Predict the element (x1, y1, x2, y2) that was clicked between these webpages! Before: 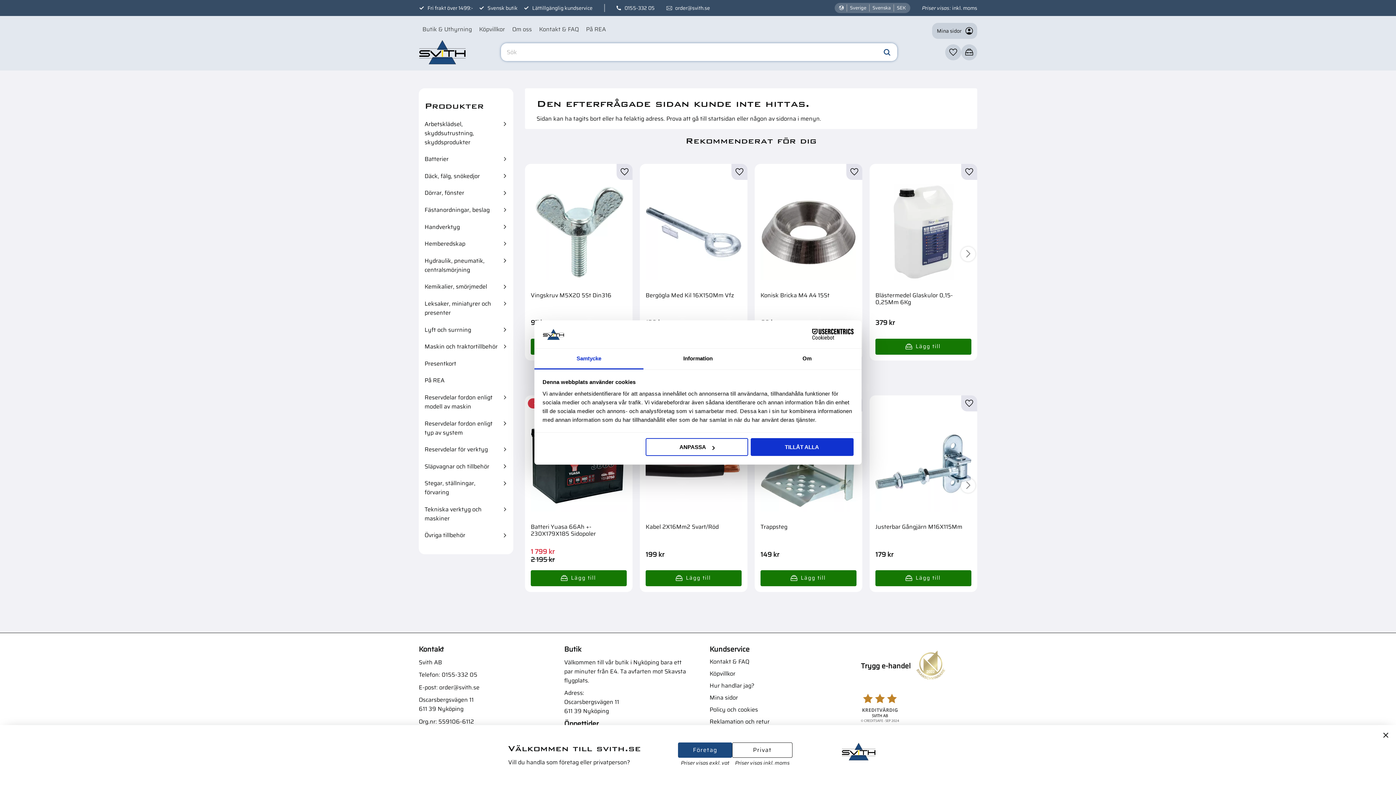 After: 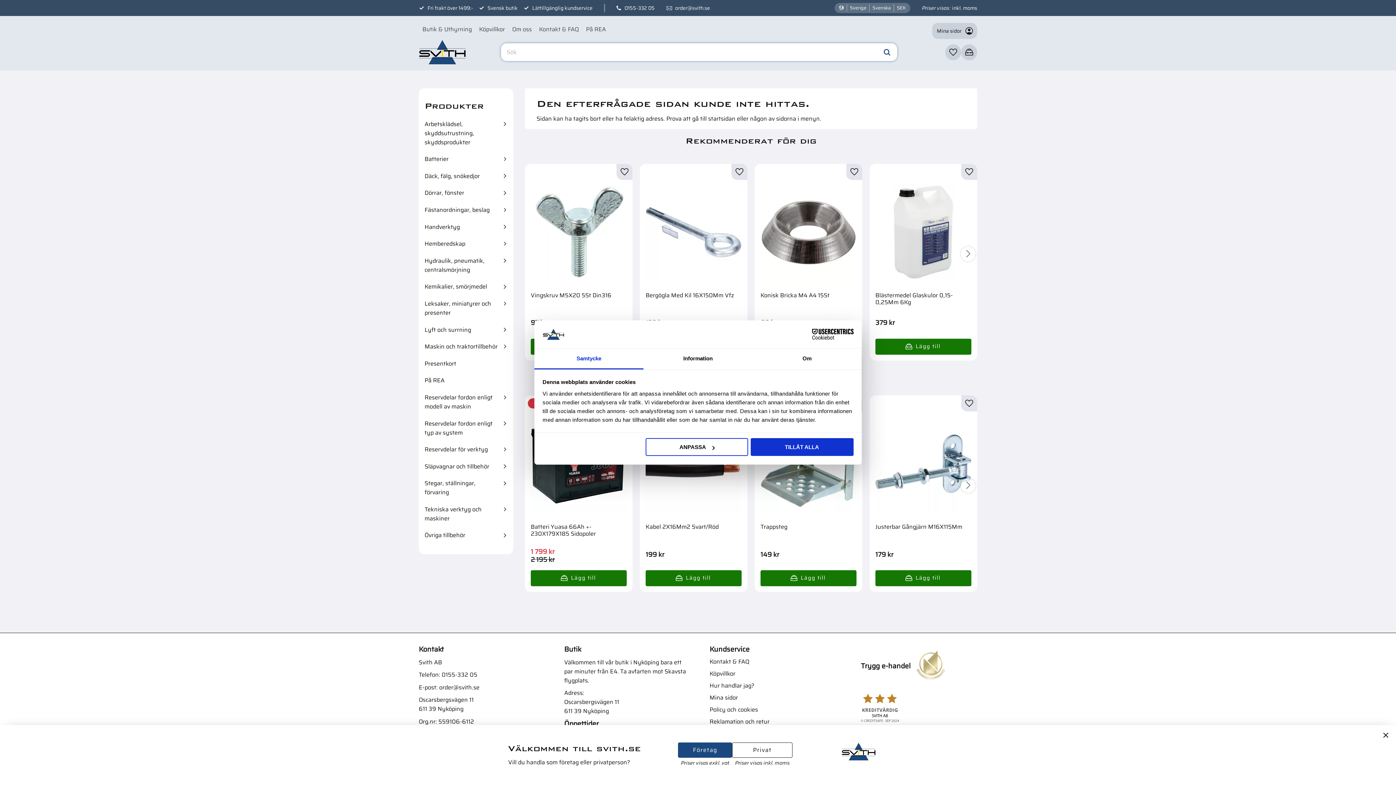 Action: label: Samtycke bbox: (534, 348, 643, 369)